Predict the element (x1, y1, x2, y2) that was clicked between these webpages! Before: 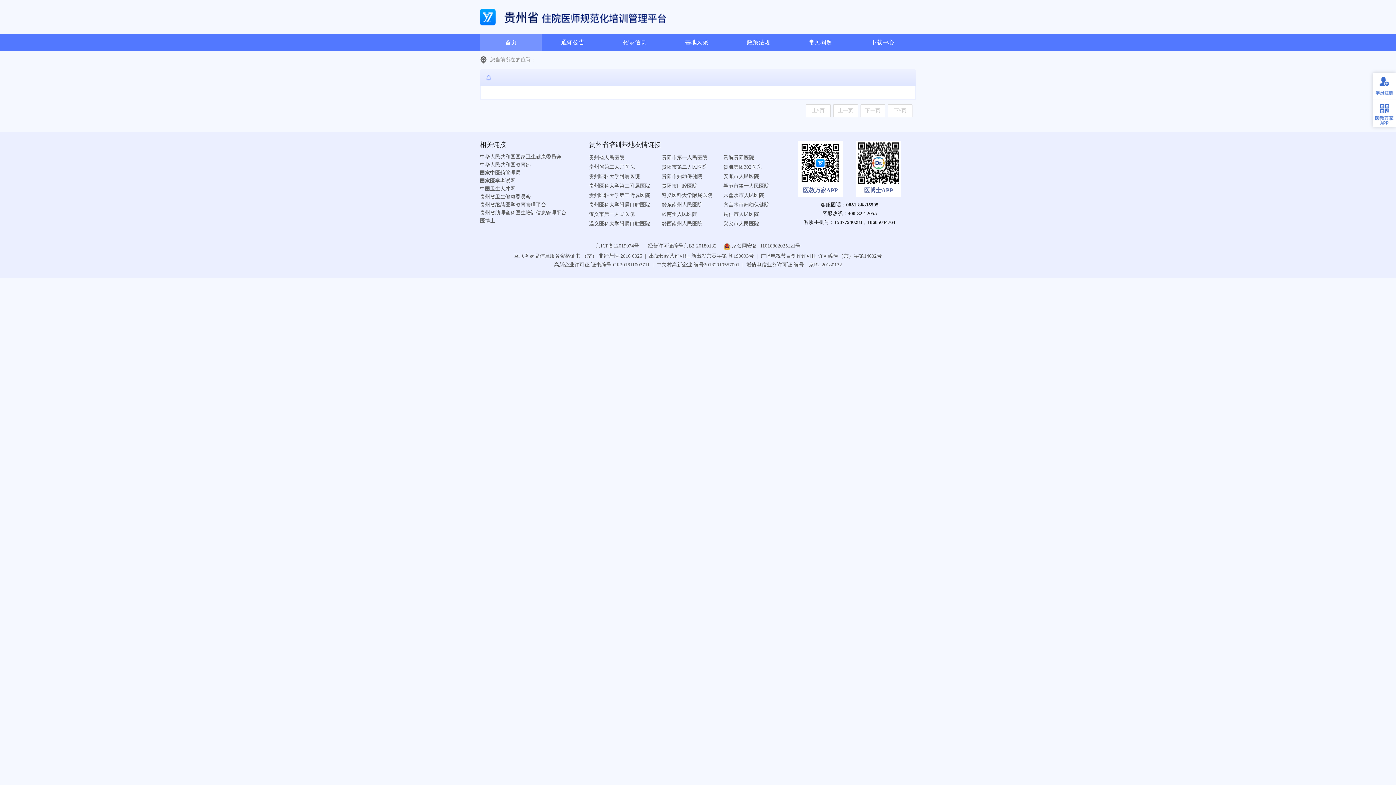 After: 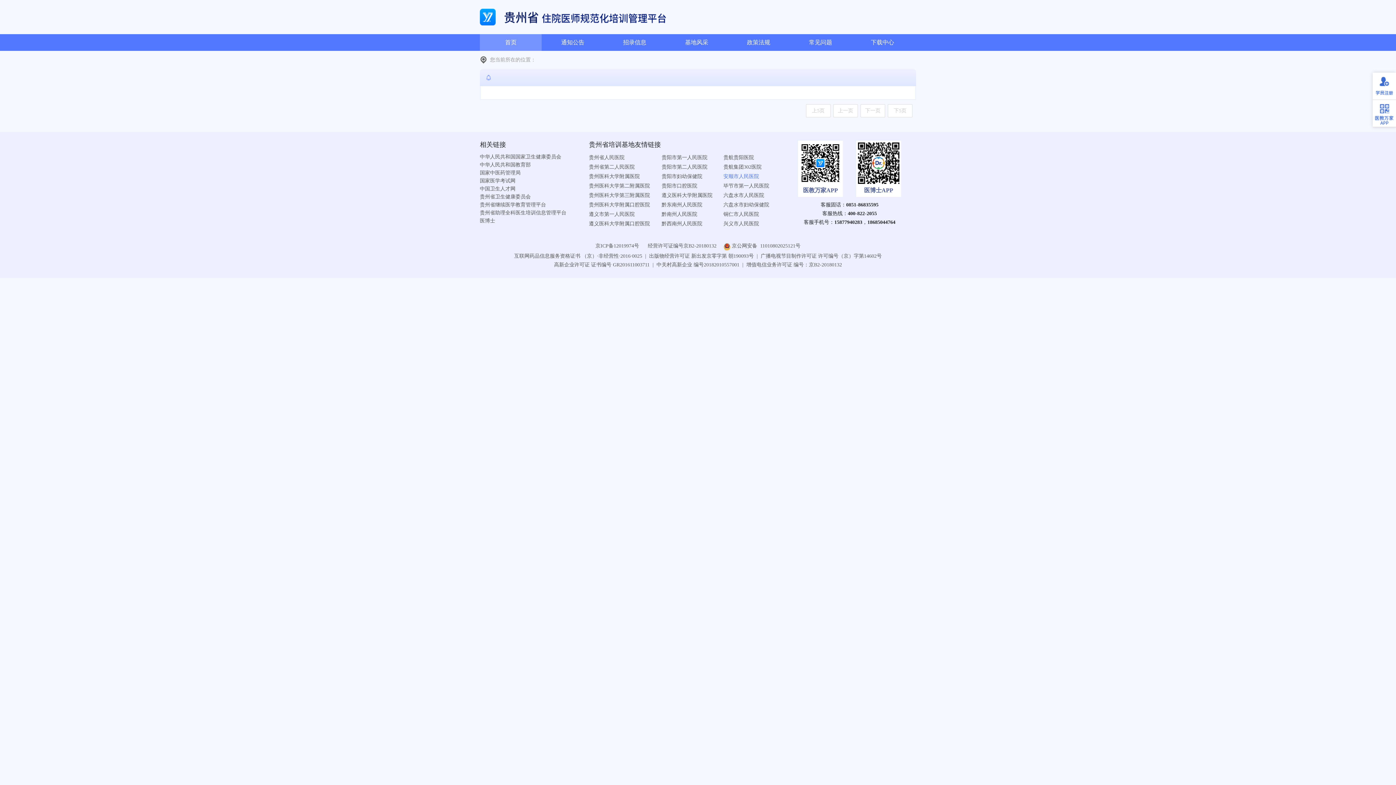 Action: label: 安顺市人民医院 bbox: (723, 172, 781, 181)